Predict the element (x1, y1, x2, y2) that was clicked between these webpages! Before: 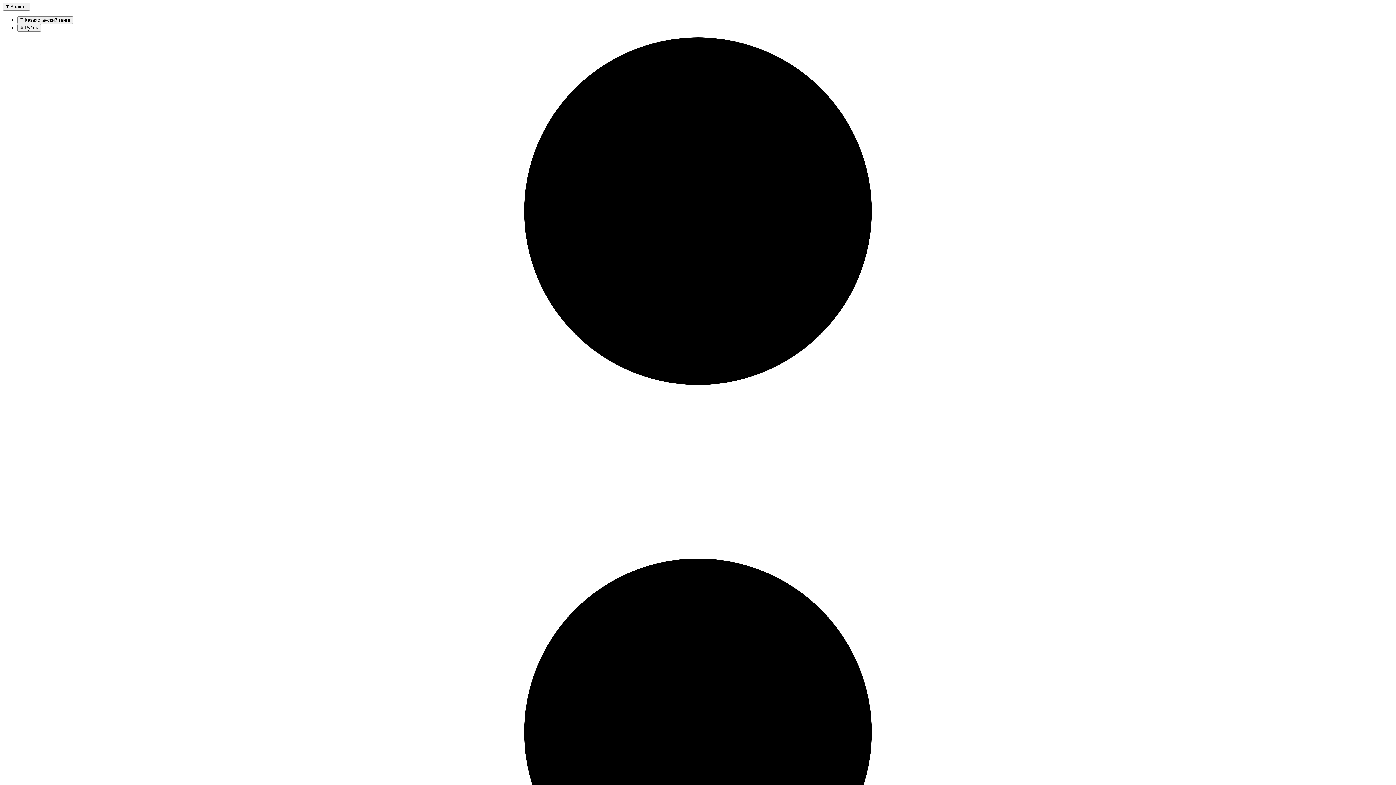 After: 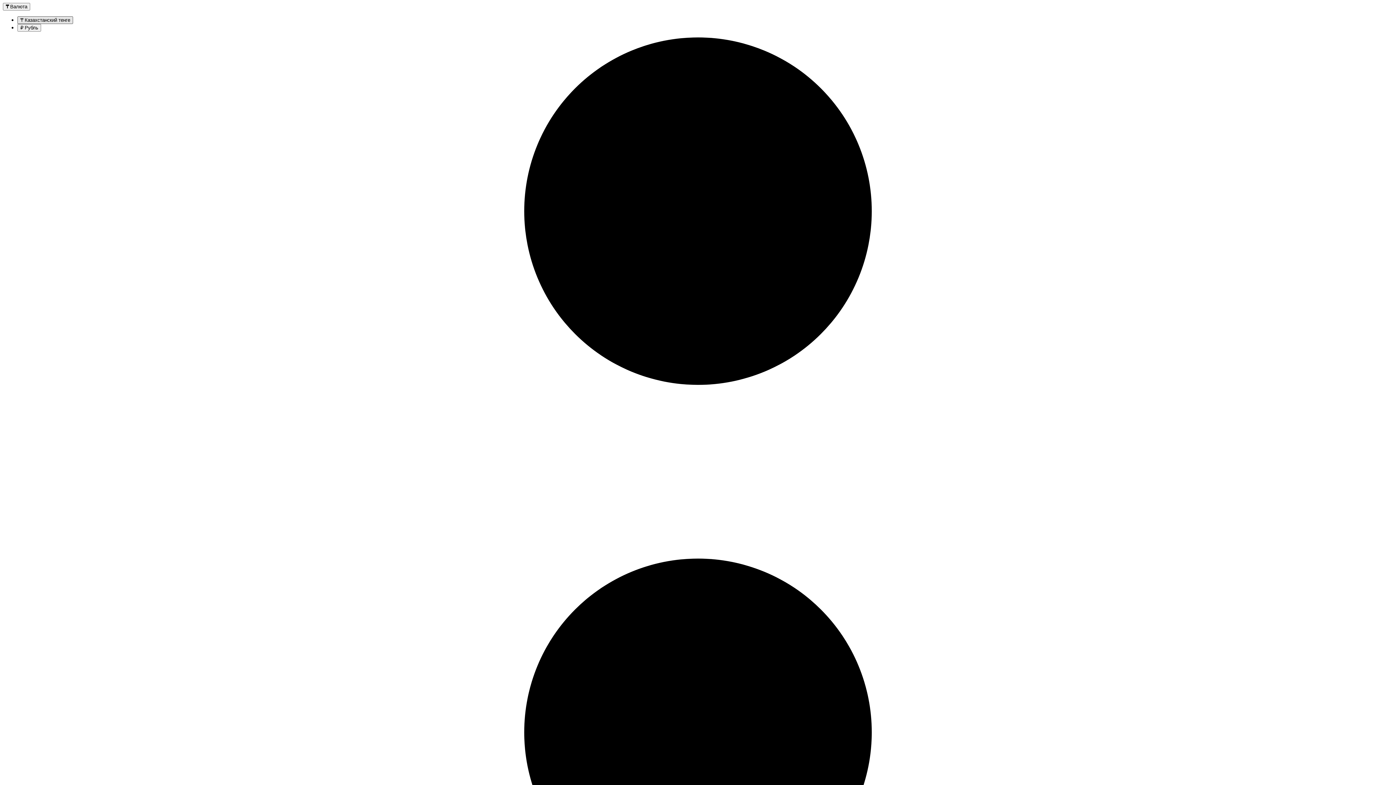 Action: label: ₸ Казахстанский тенге bbox: (17, 16, 73, 24)